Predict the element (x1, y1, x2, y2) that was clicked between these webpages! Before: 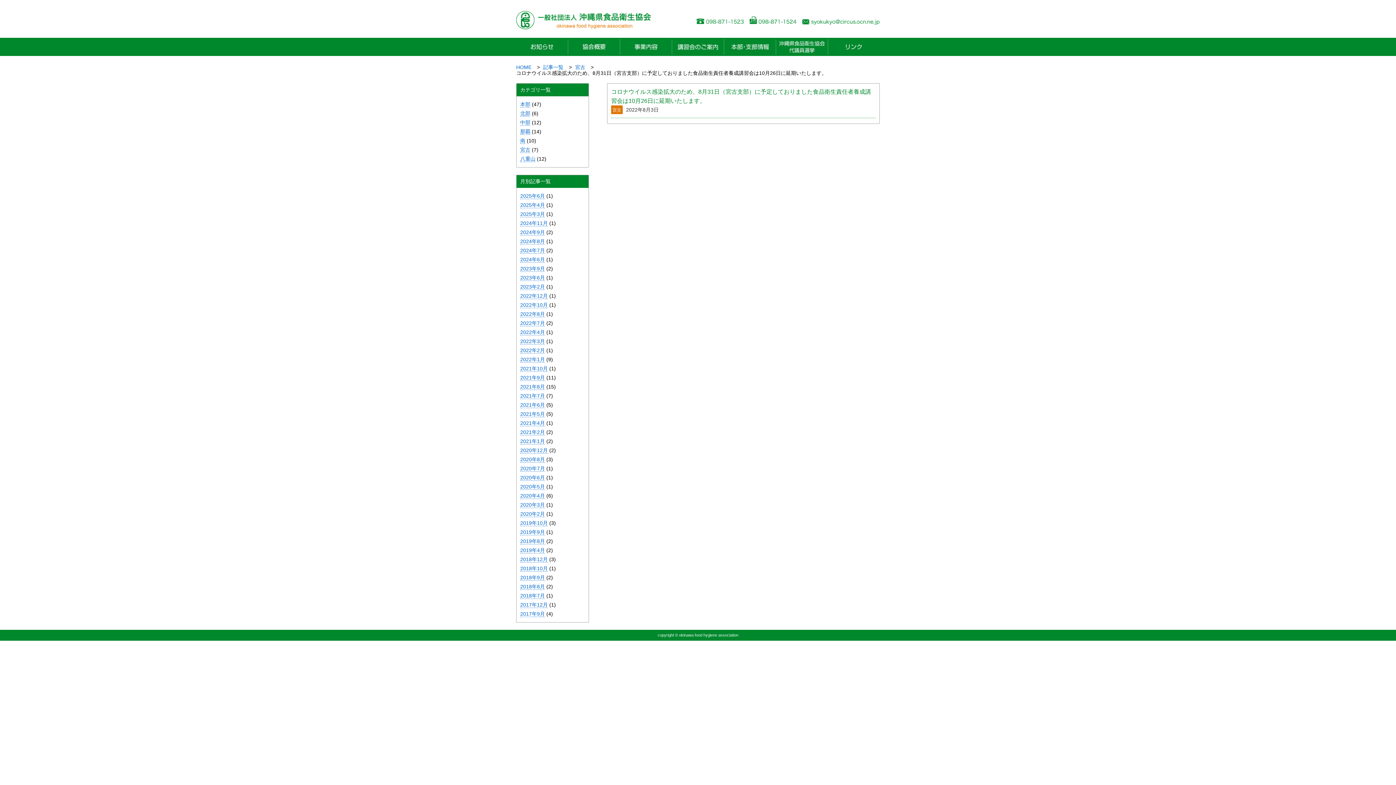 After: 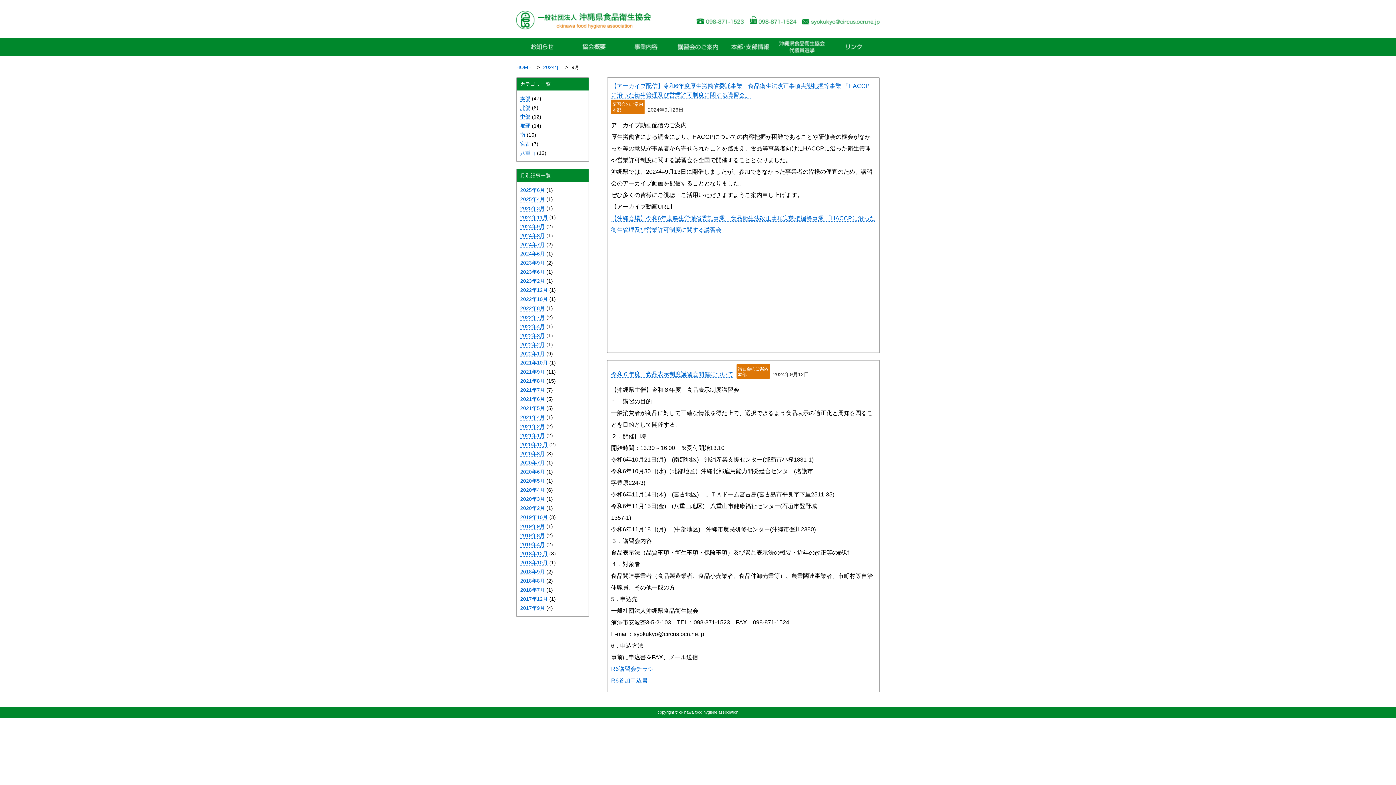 Action: bbox: (520, 229, 545, 235) label: 2024年9月